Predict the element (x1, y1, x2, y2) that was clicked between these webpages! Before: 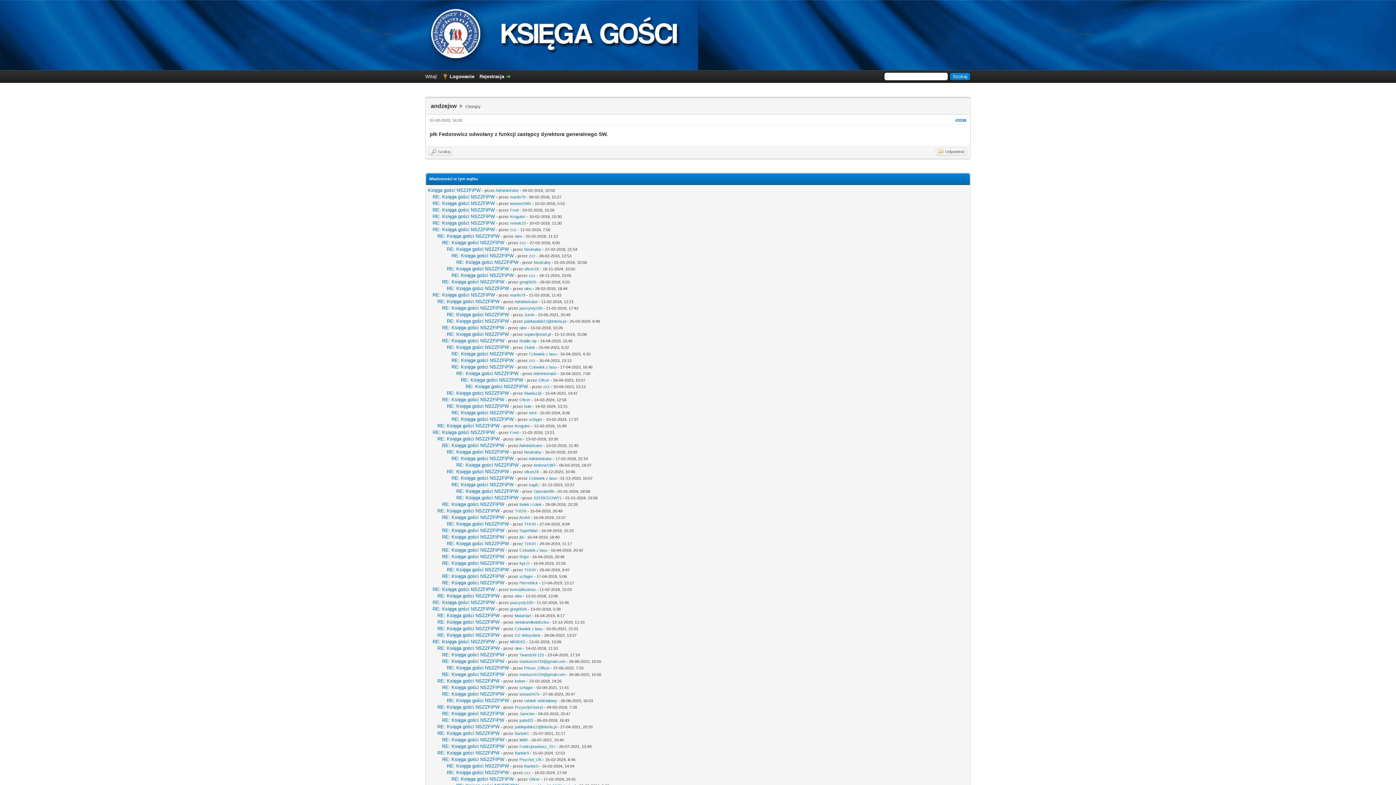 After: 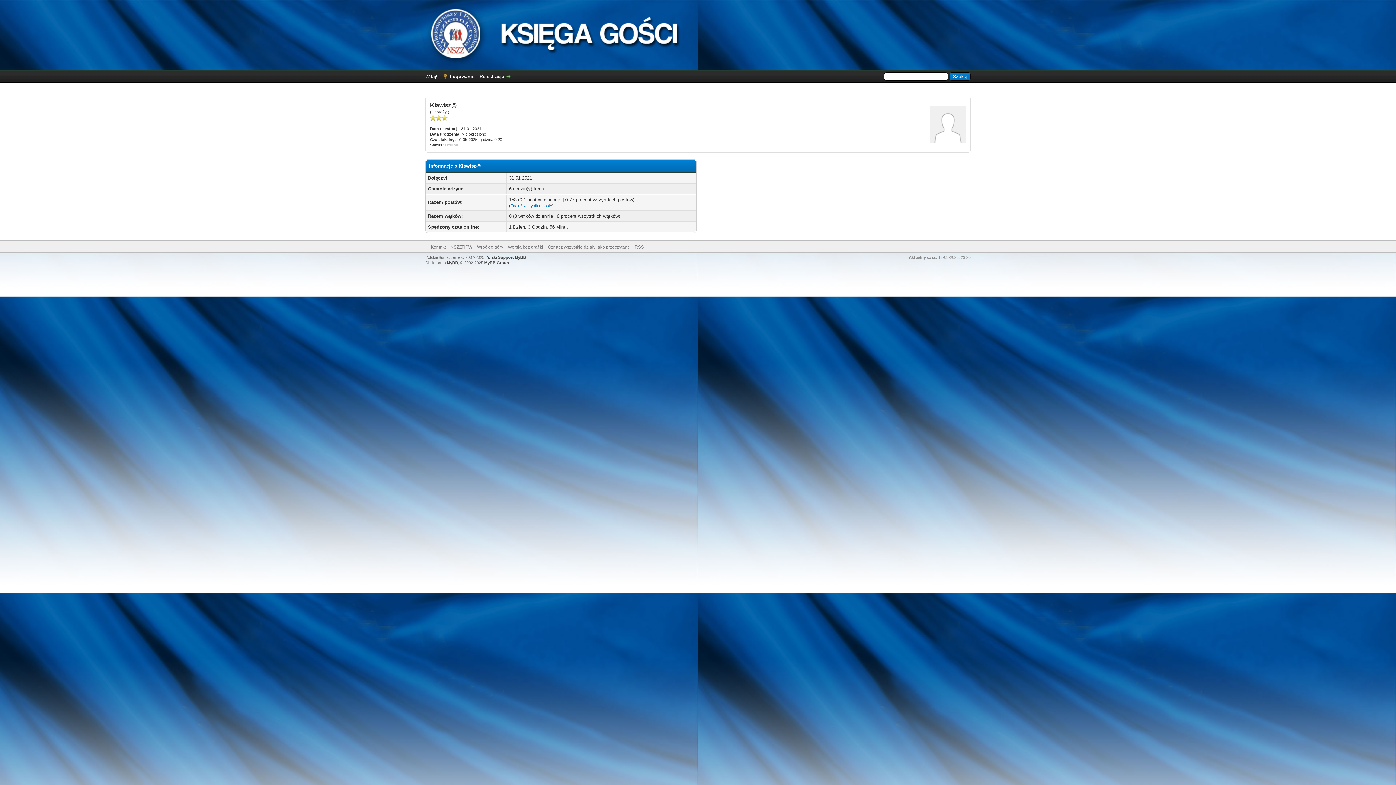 Action: label: Klawisz@ bbox: (524, 391, 541, 395)